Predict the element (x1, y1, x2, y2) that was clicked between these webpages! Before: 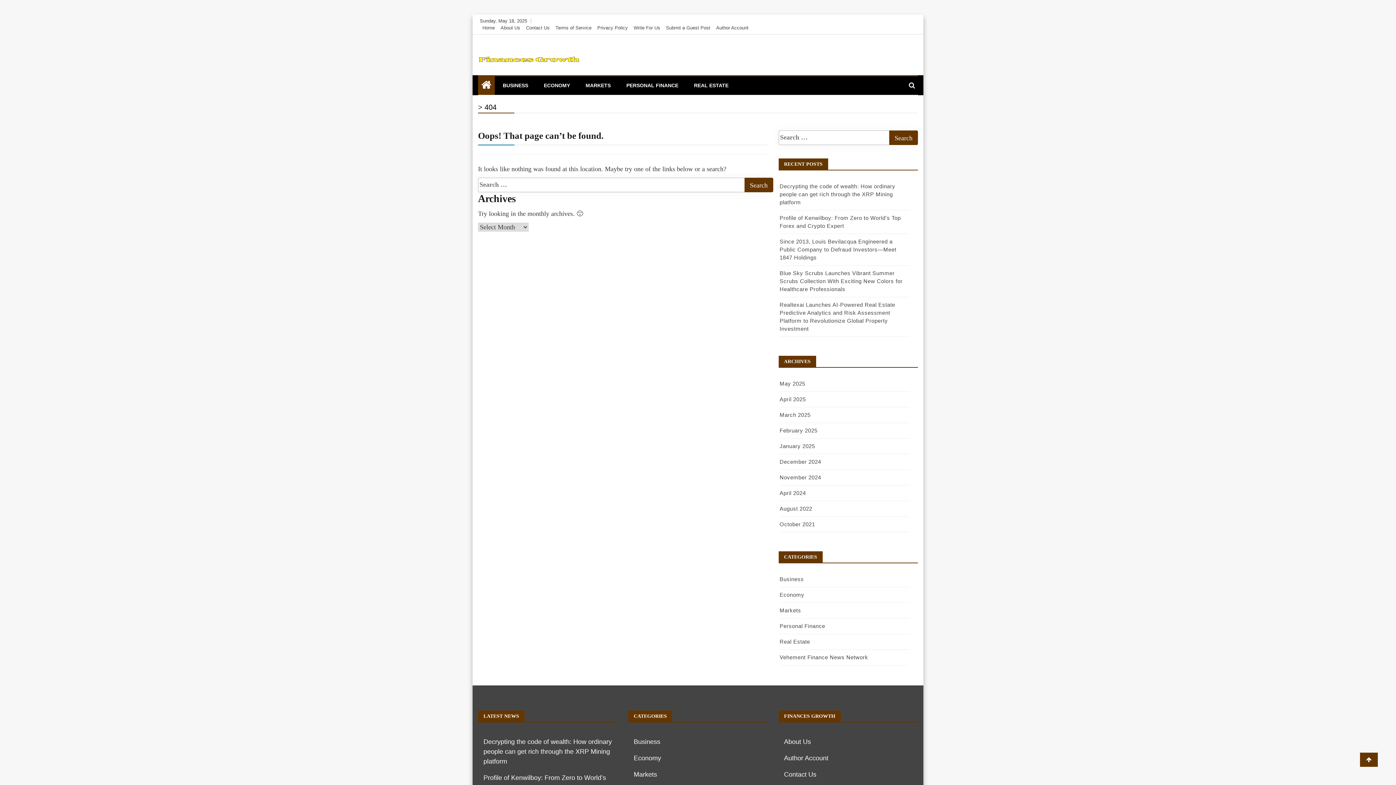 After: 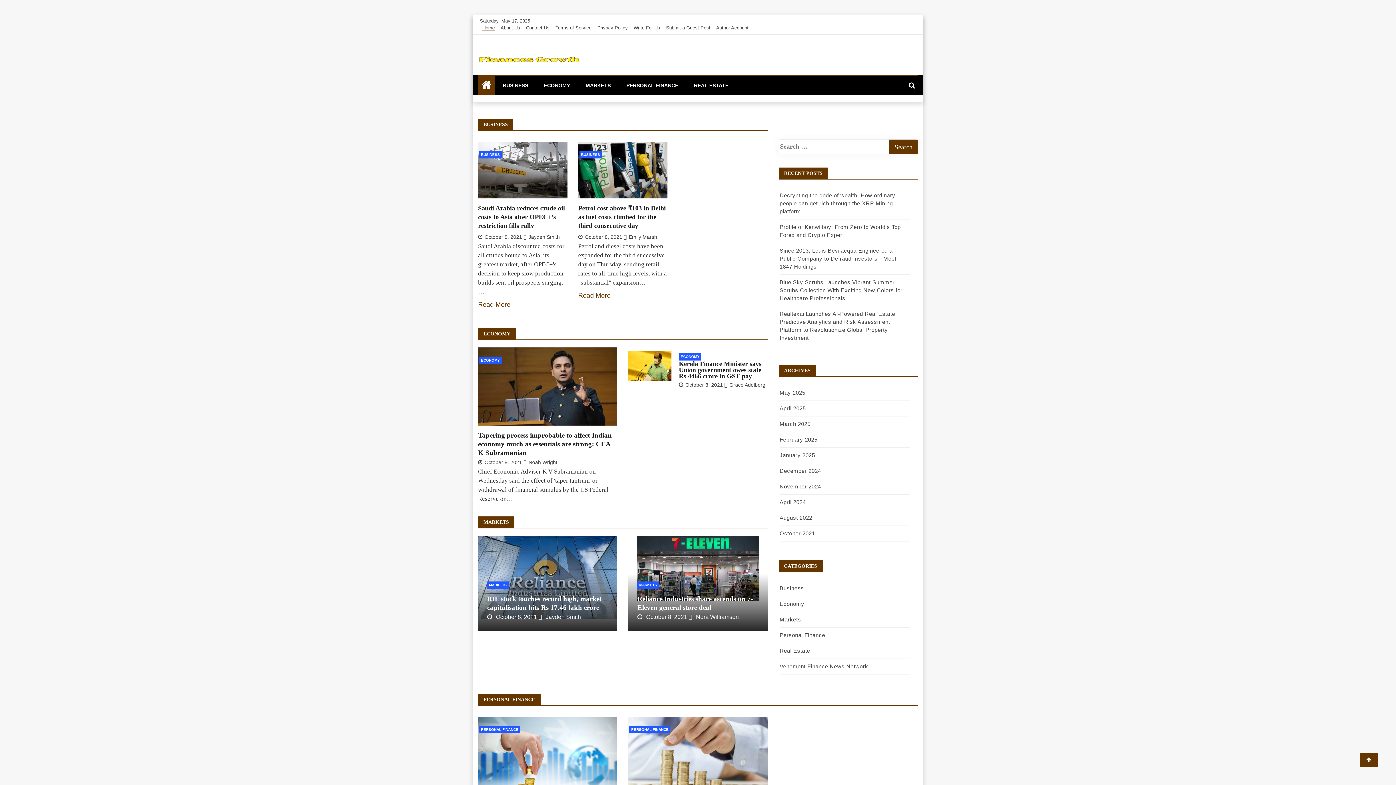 Action: bbox: (478, 43, 489, 54)